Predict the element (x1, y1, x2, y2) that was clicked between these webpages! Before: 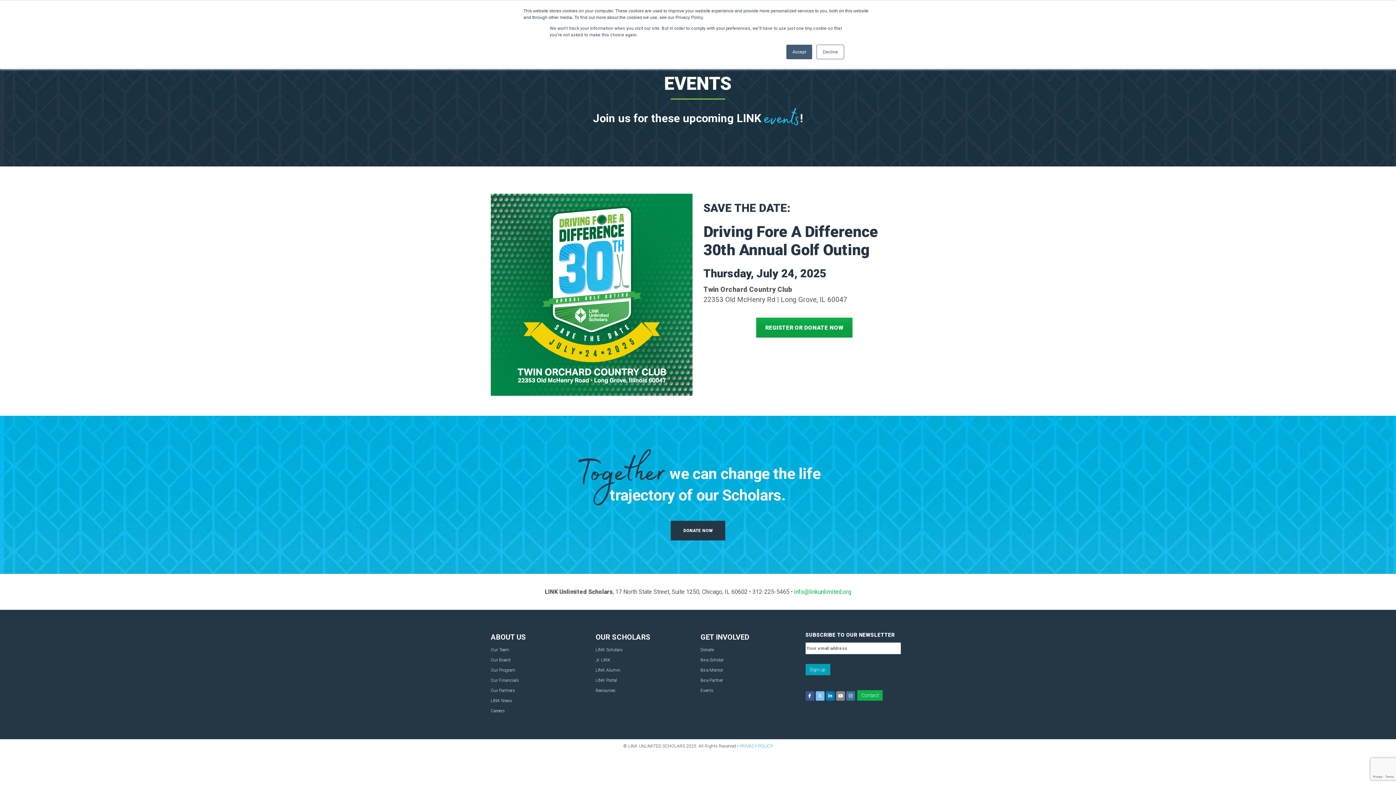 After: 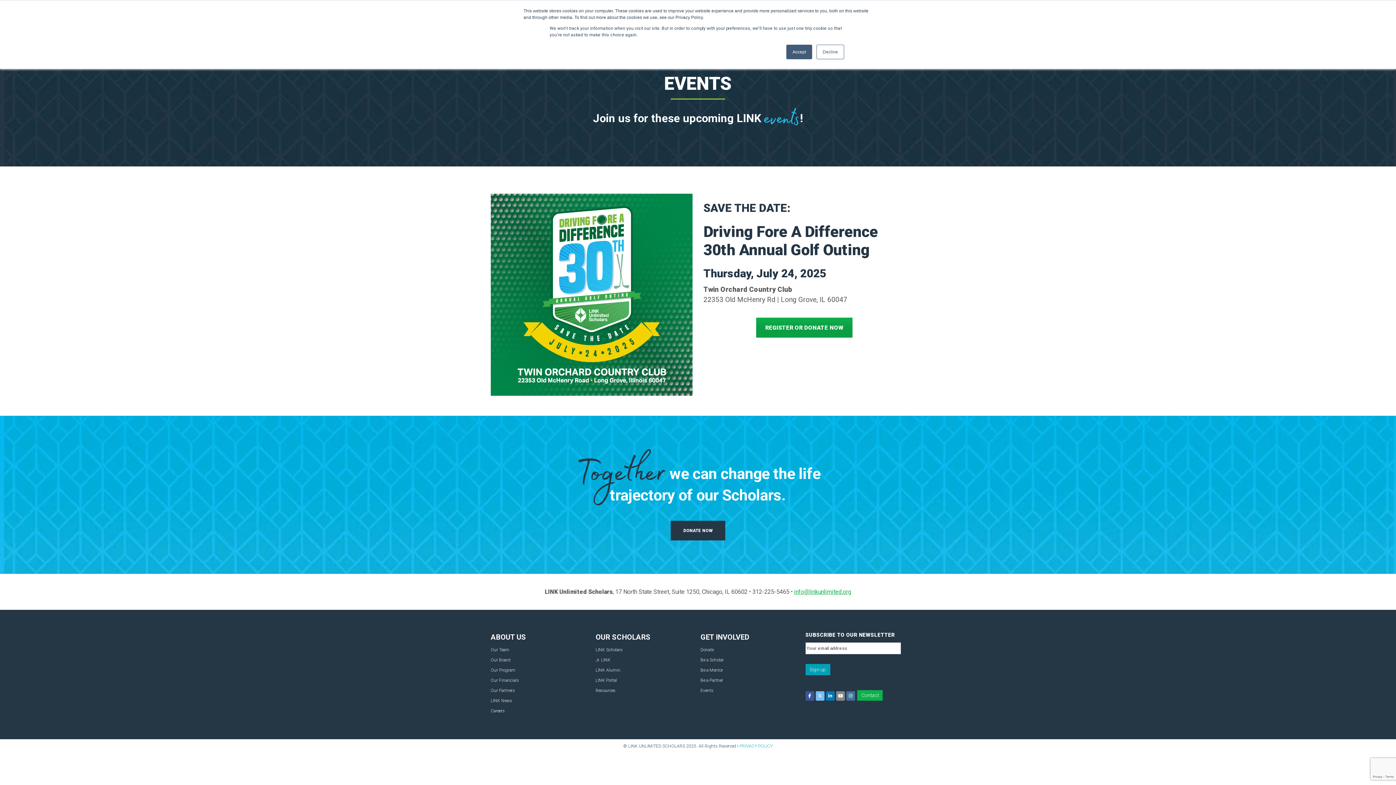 Action: bbox: (794, 588, 851, 595) label: info@linkunlimited.org